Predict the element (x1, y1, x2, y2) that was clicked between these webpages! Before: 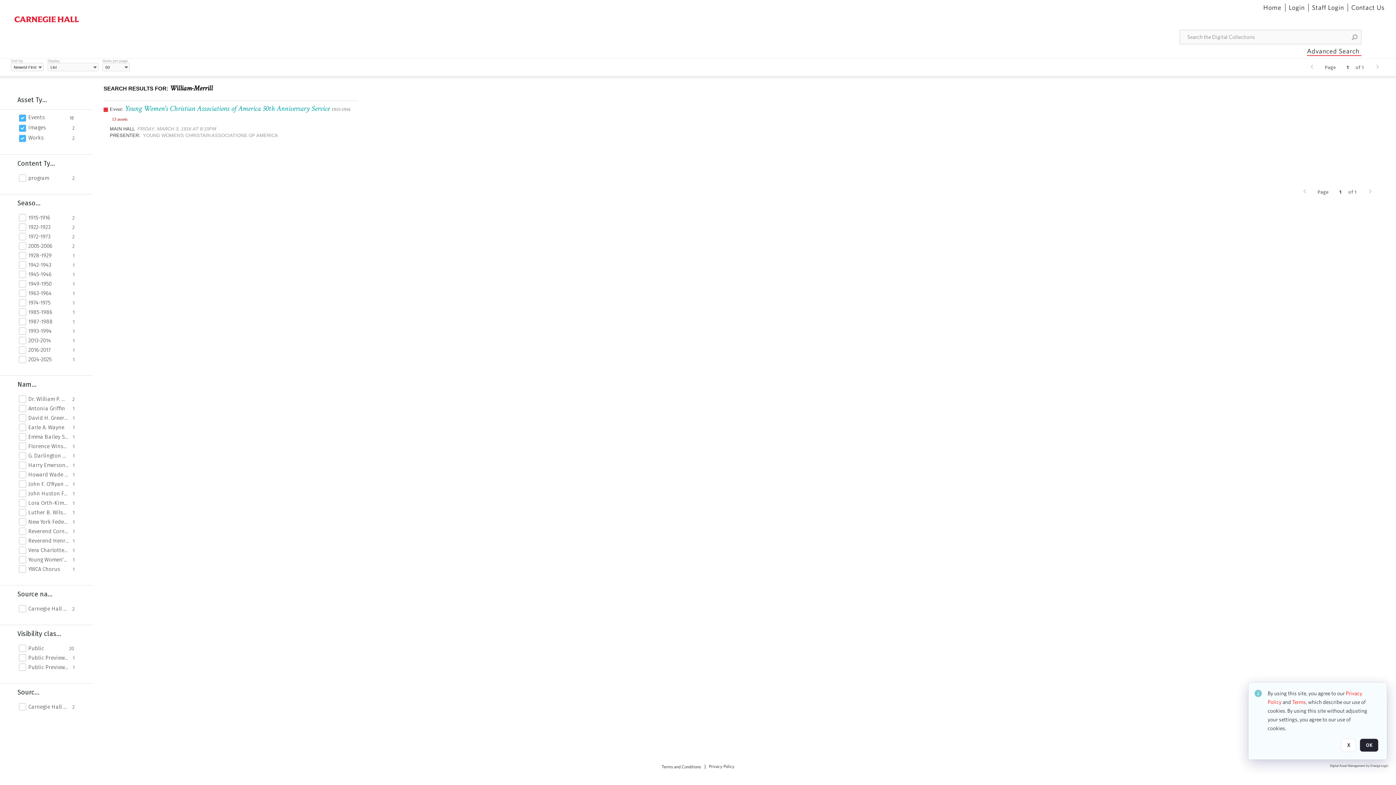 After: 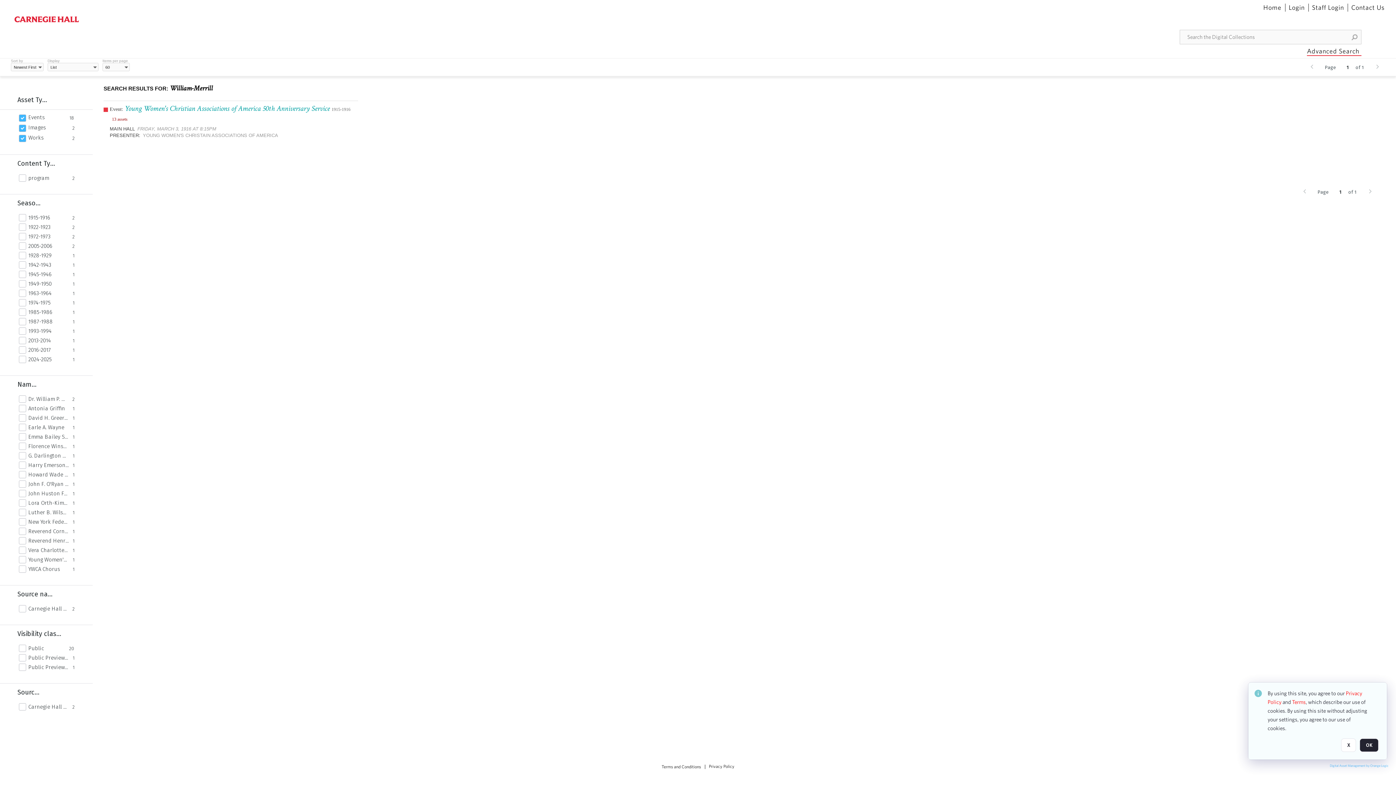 Action: bbox: (1330, 764, 1389, 768) label: Digital Asset Management by Orange Logic